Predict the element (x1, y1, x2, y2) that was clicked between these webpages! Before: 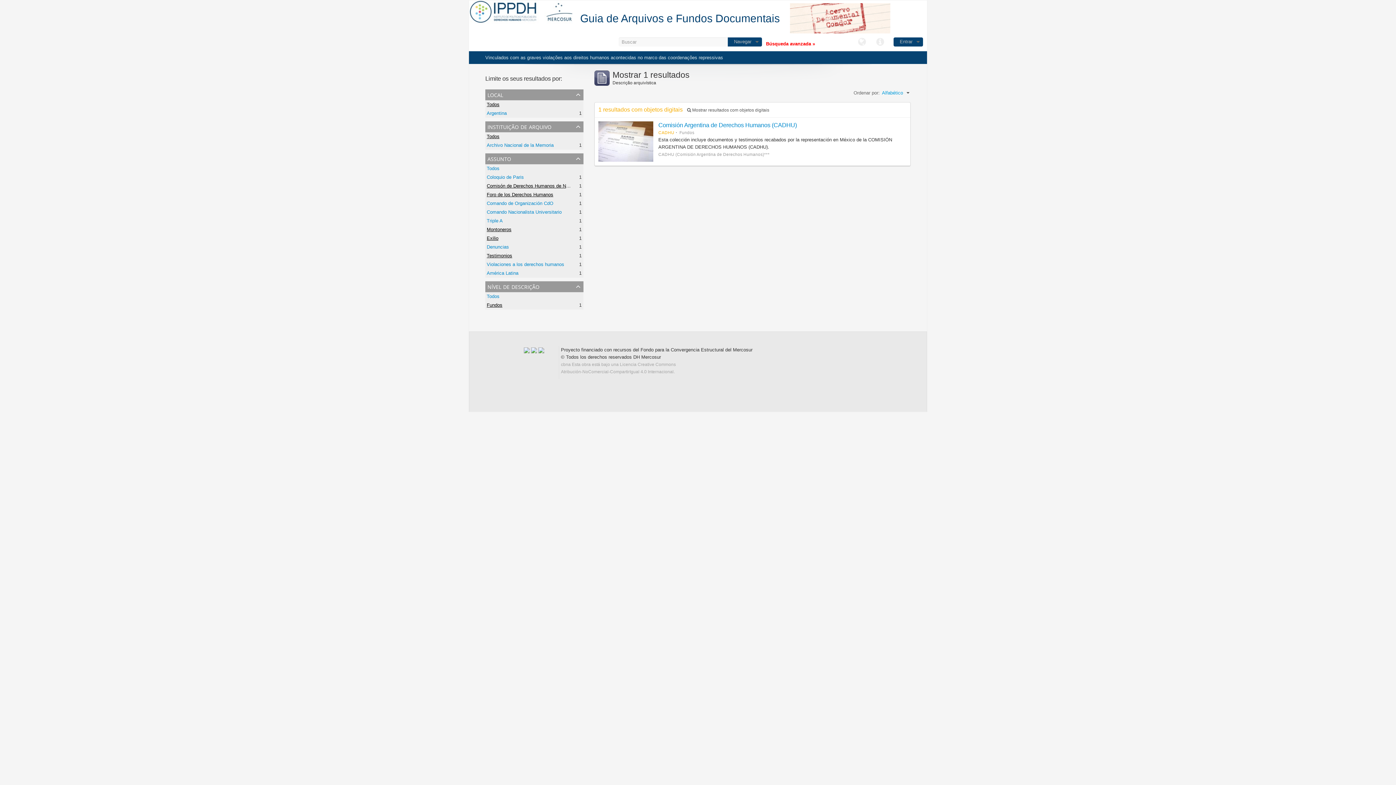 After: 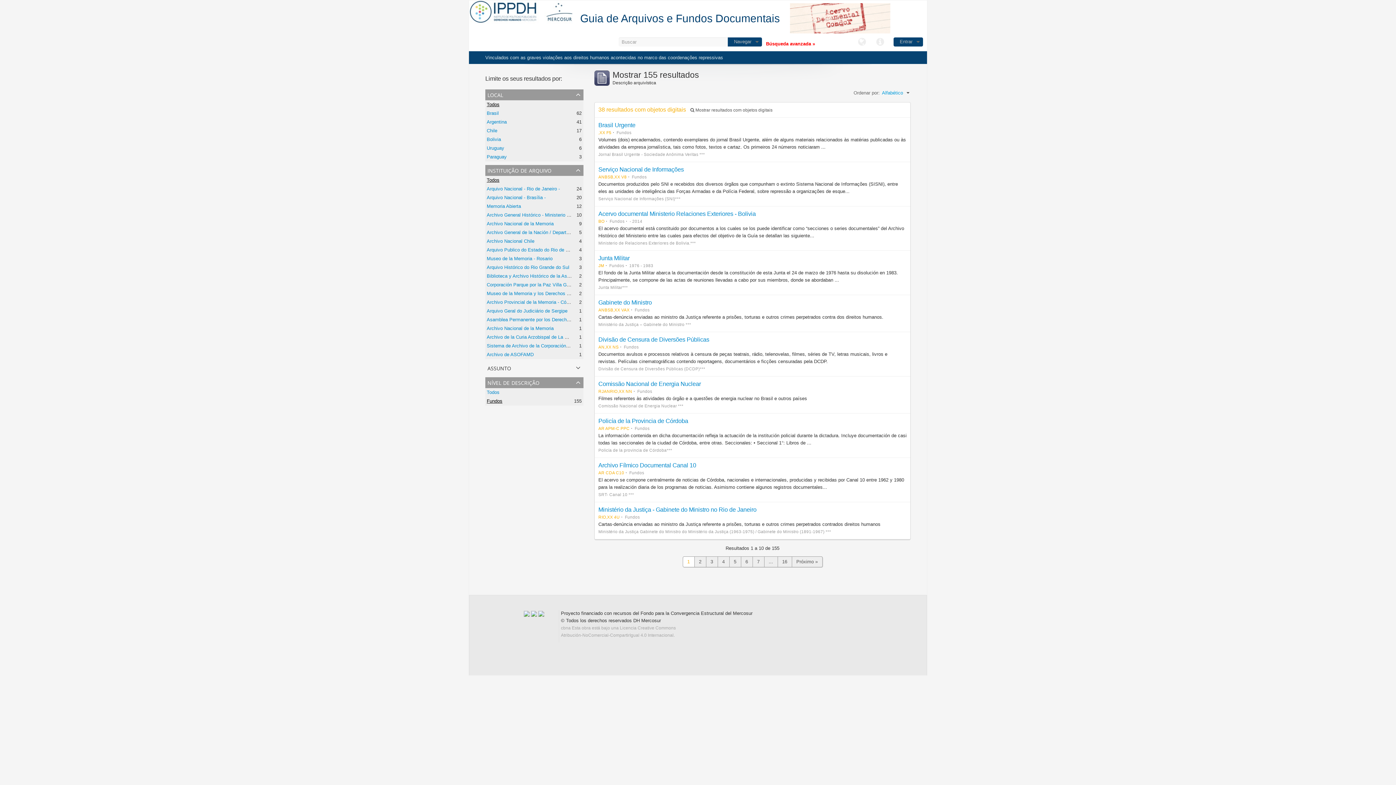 Action: label: Todos bbox: (486, 165, 499, 171)